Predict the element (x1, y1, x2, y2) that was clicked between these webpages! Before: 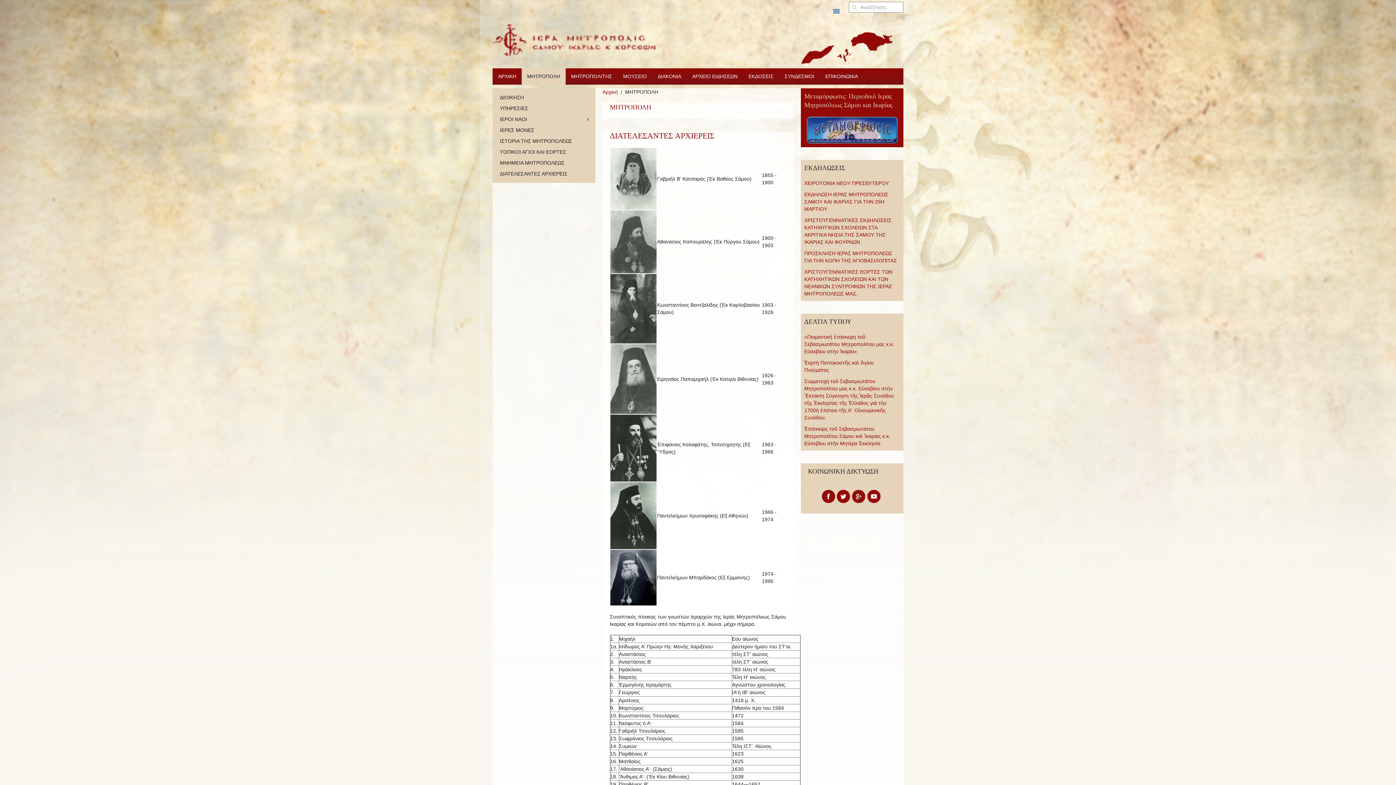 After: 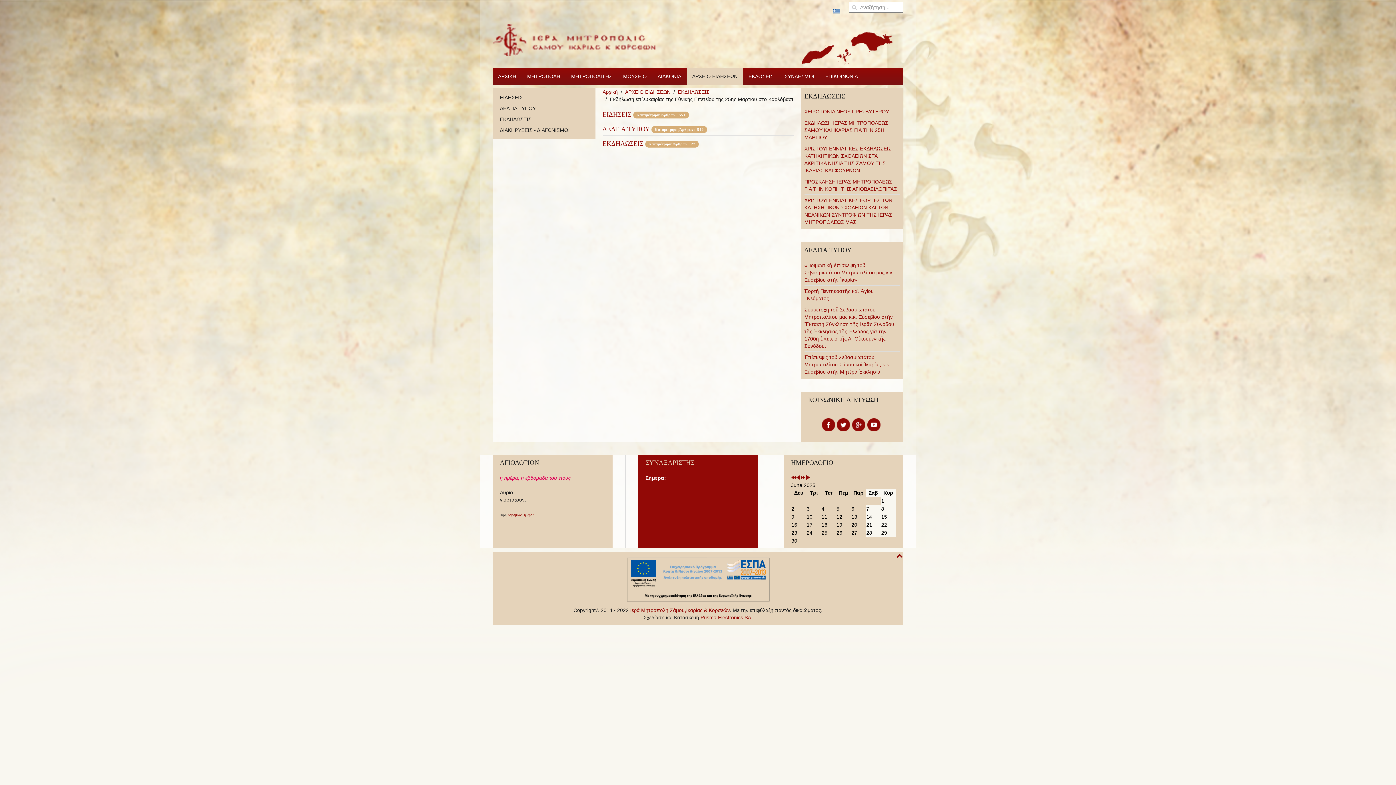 Action: label: ΑΡΧΕΙΟ ΕΙΔΗΣΕΩΝ bbox: (686, 68, 743, 84)